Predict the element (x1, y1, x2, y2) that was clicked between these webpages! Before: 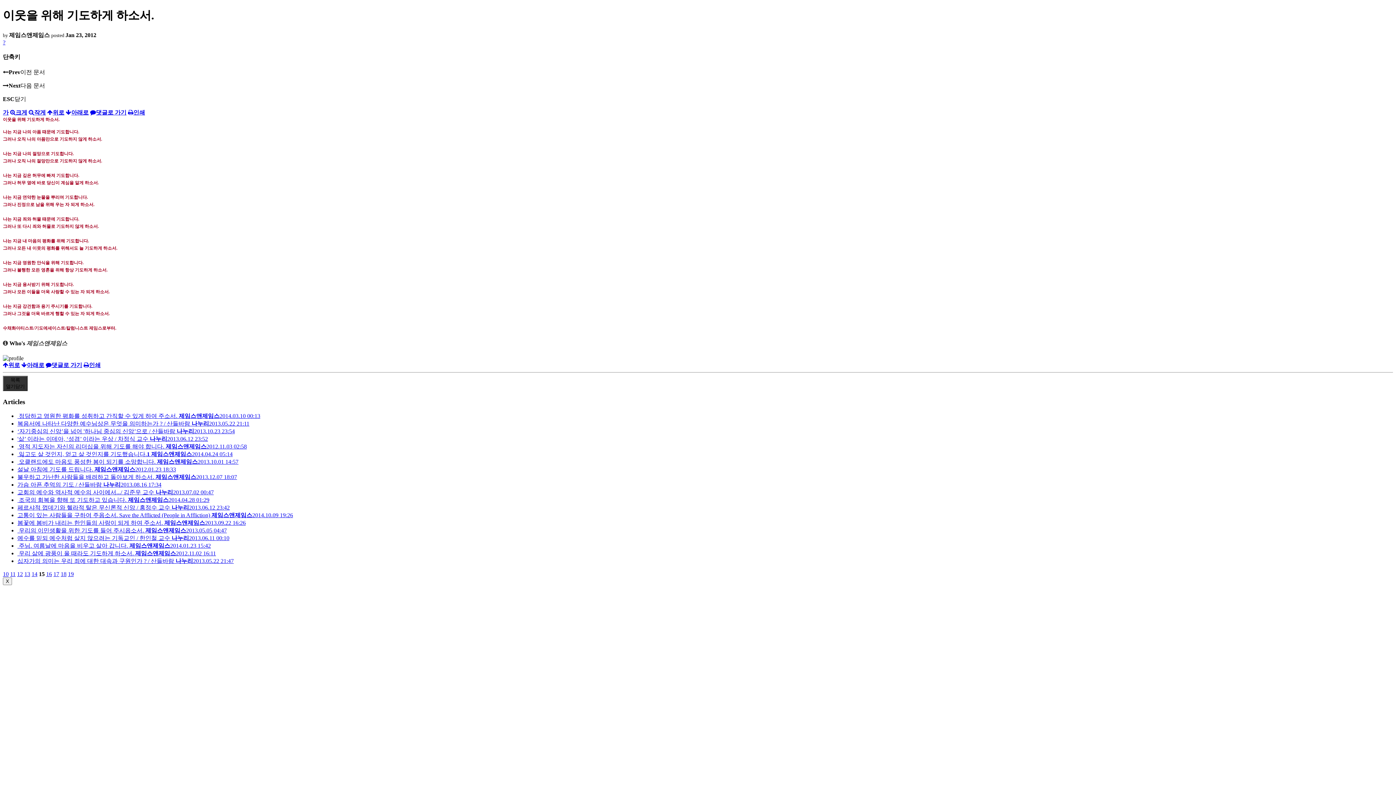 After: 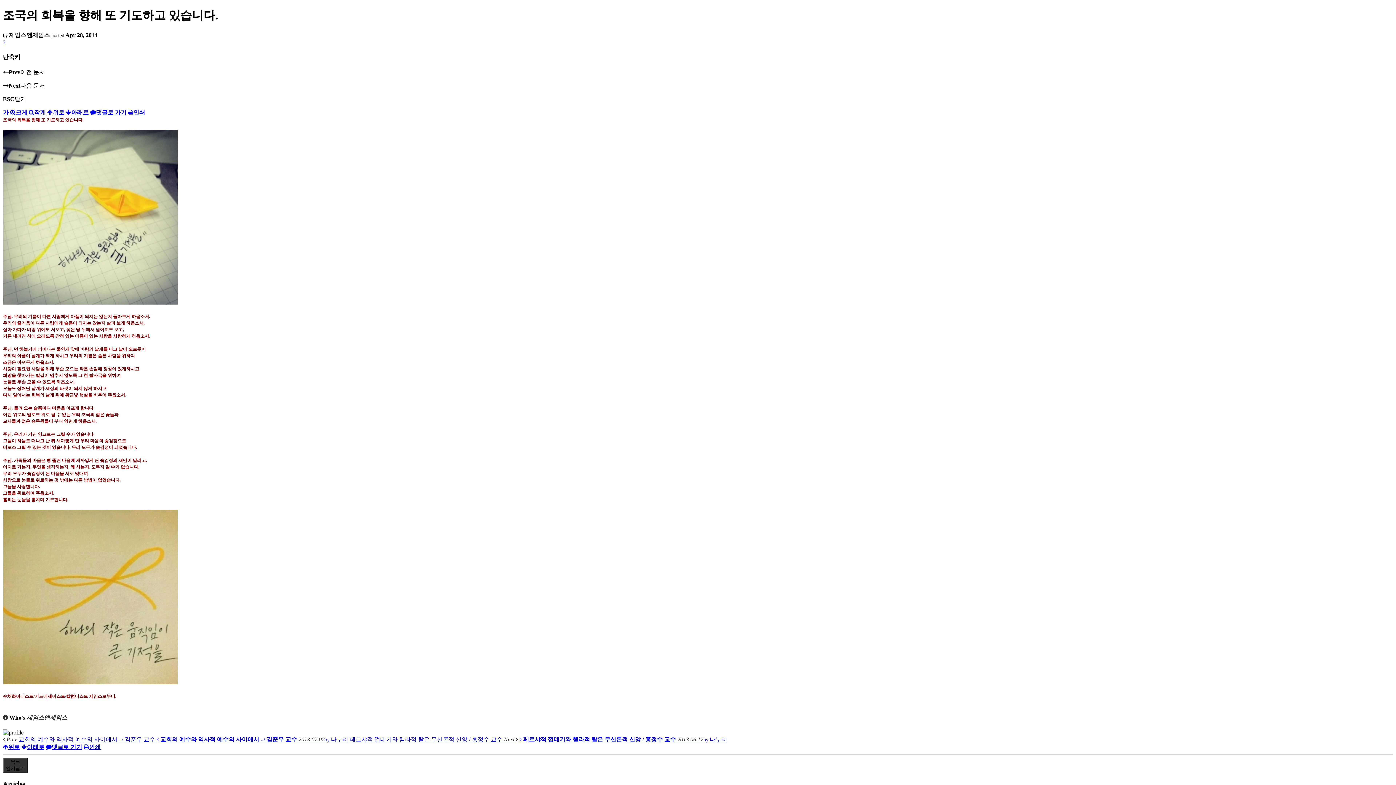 Action: label:  조국의 회복을 향해 또 기도하고 있습니다. 제임스앤제임스2014.04.28 01:29 bbox: (17, 497, 209, 503)